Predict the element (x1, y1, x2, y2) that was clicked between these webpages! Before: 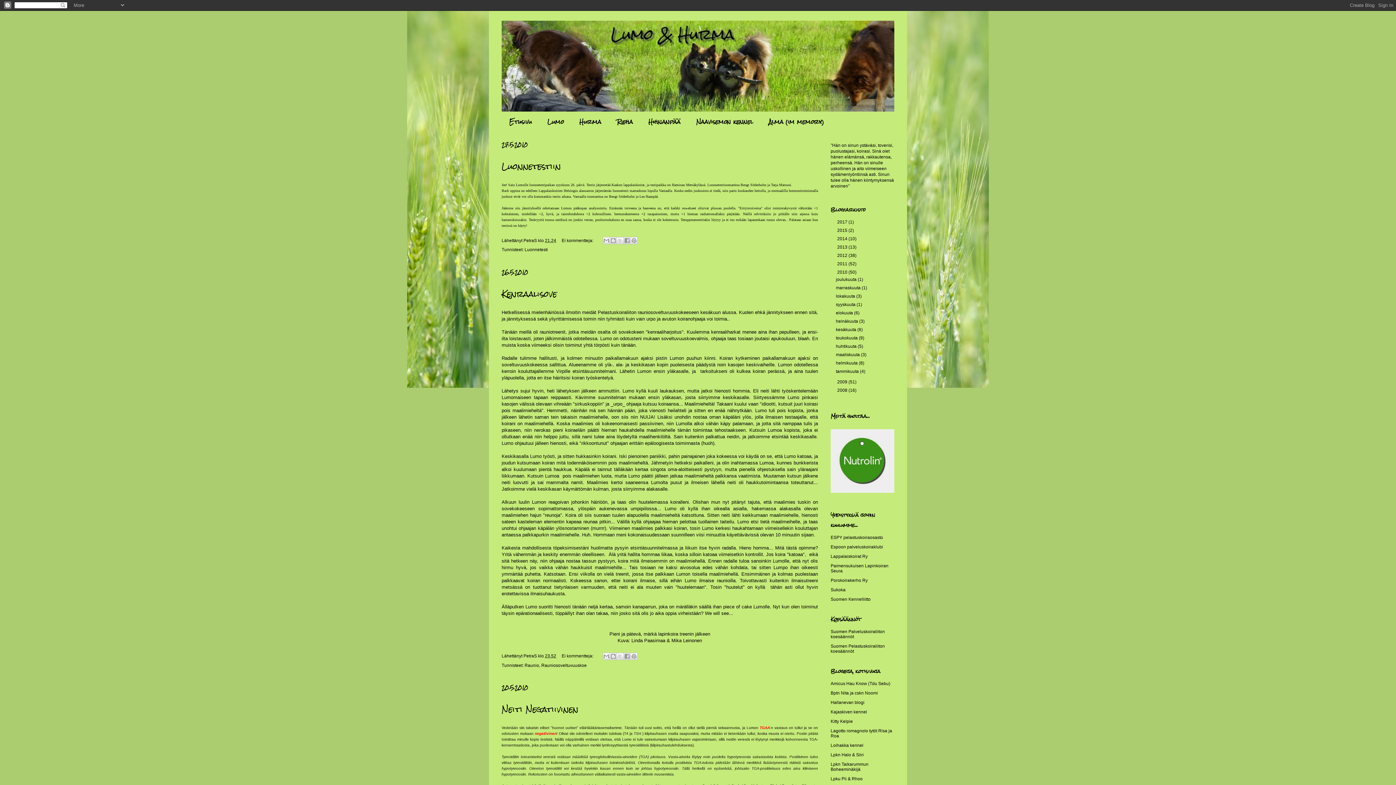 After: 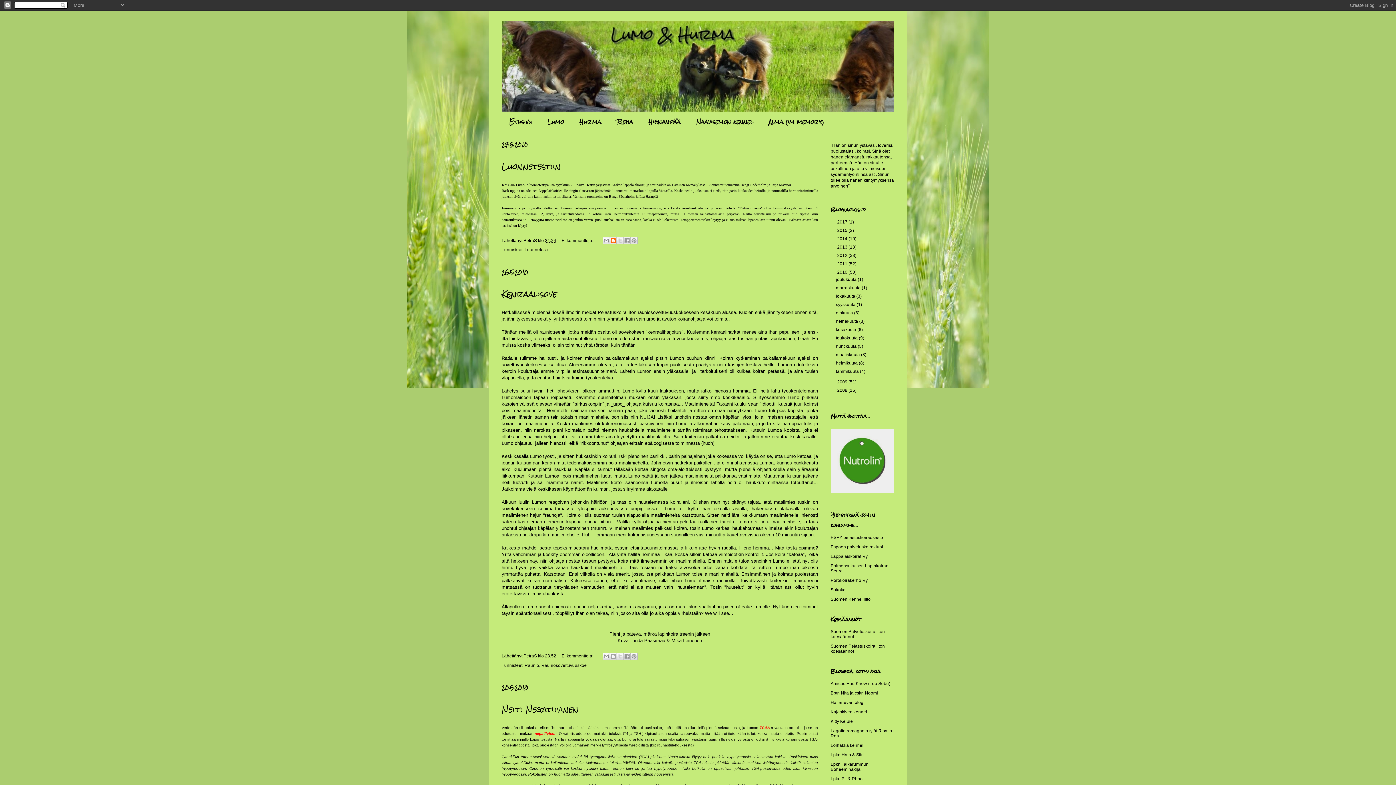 Action: bbox: (609, 237, 617, 244) label: Bloggaa tästä!